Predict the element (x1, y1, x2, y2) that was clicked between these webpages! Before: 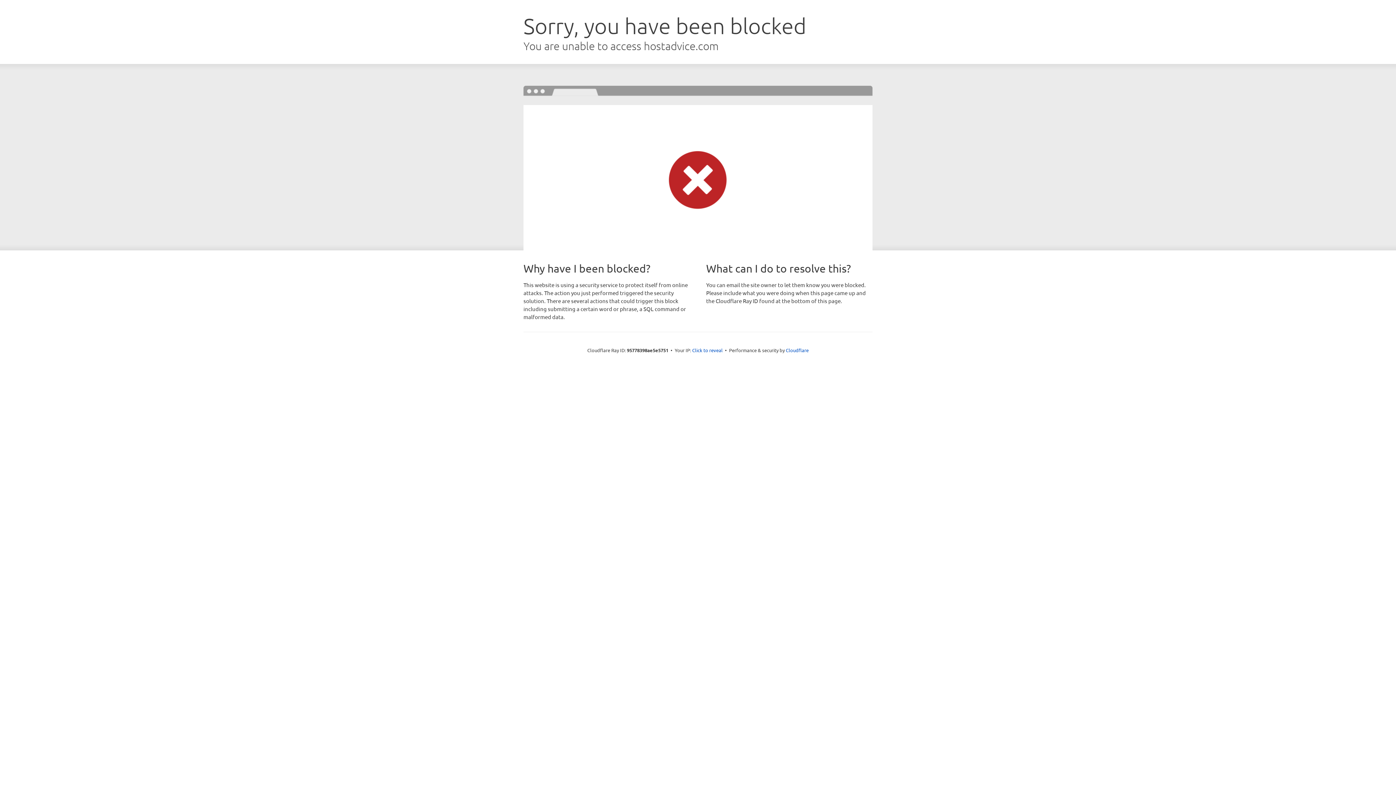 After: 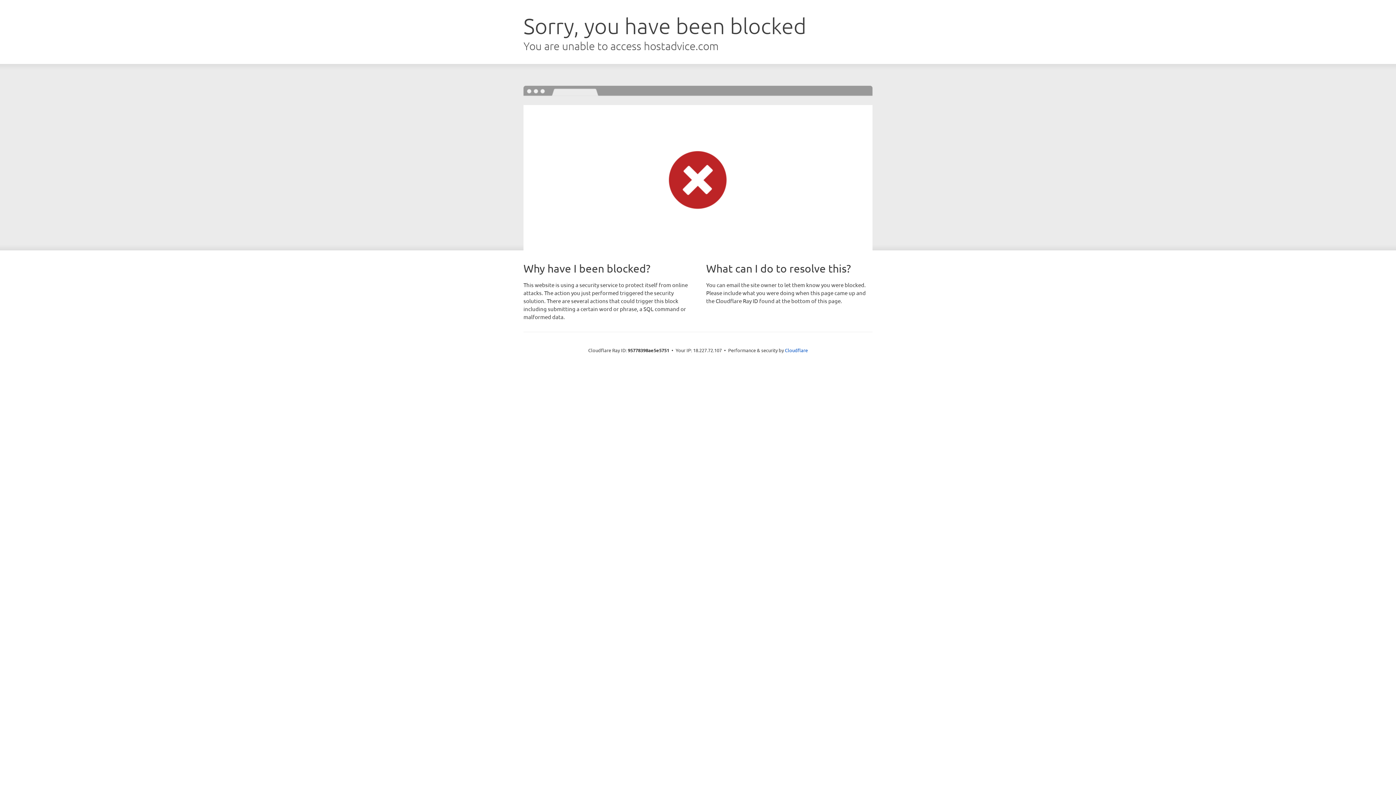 Action: bbox: (692, 346, 722, 353) label: Click to reveal